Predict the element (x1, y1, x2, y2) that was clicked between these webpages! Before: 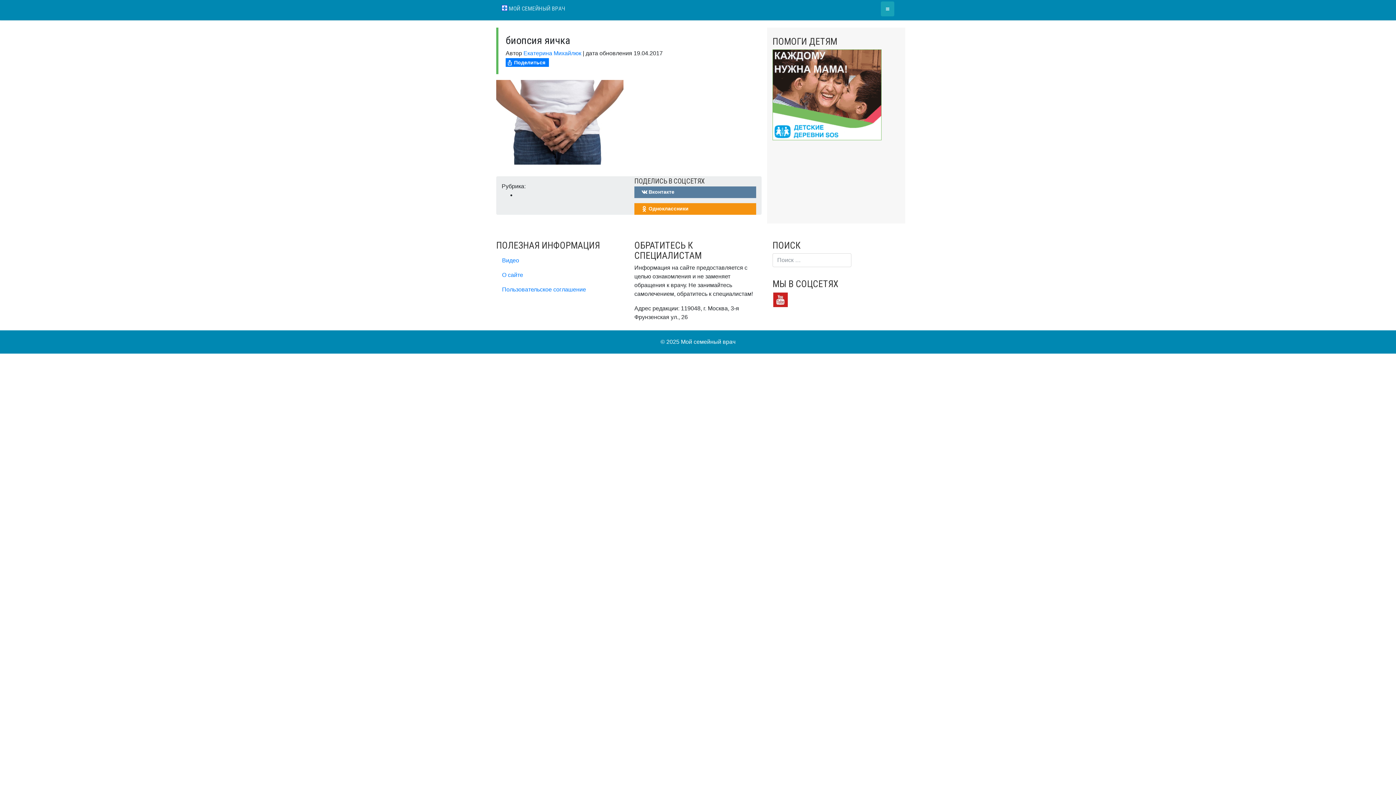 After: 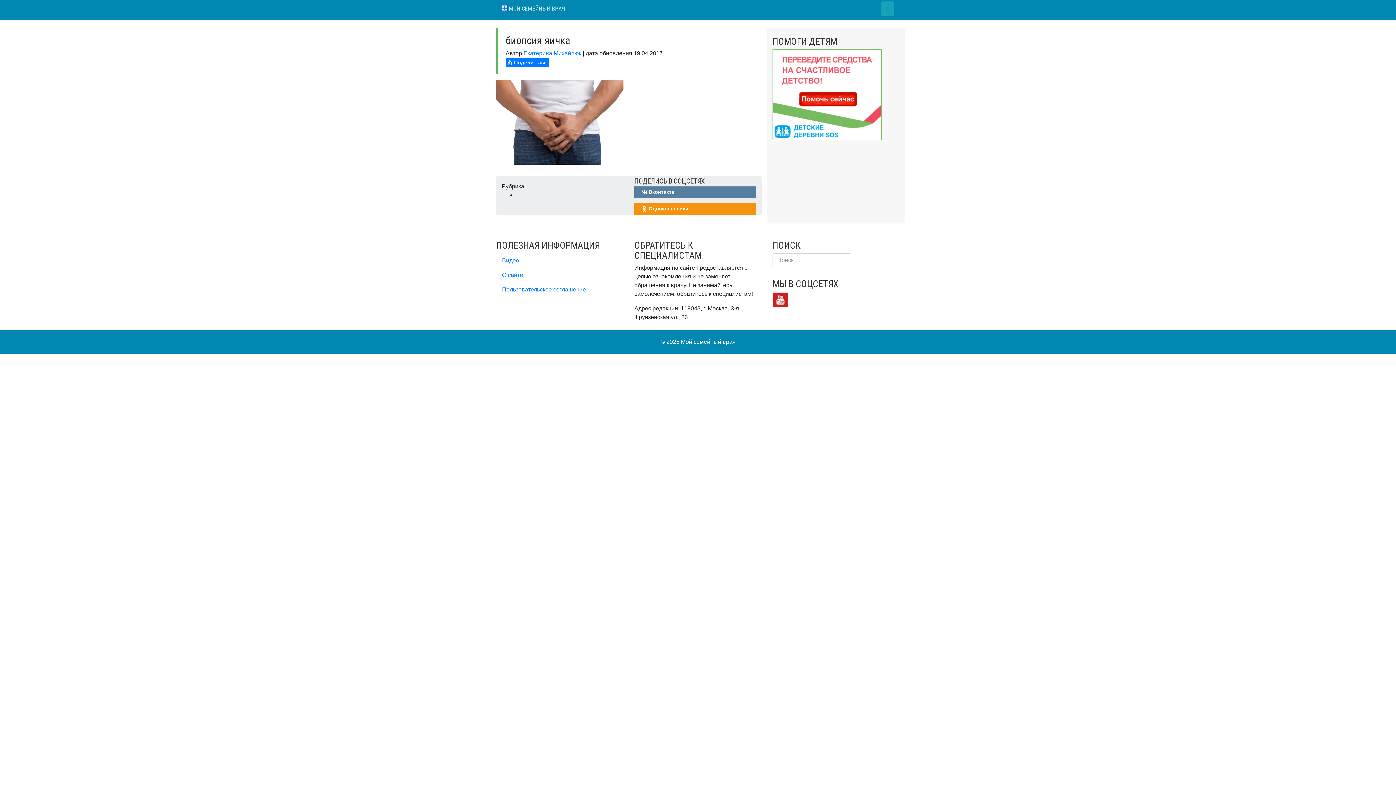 Action: bbox: (772, 91, 881, 97)